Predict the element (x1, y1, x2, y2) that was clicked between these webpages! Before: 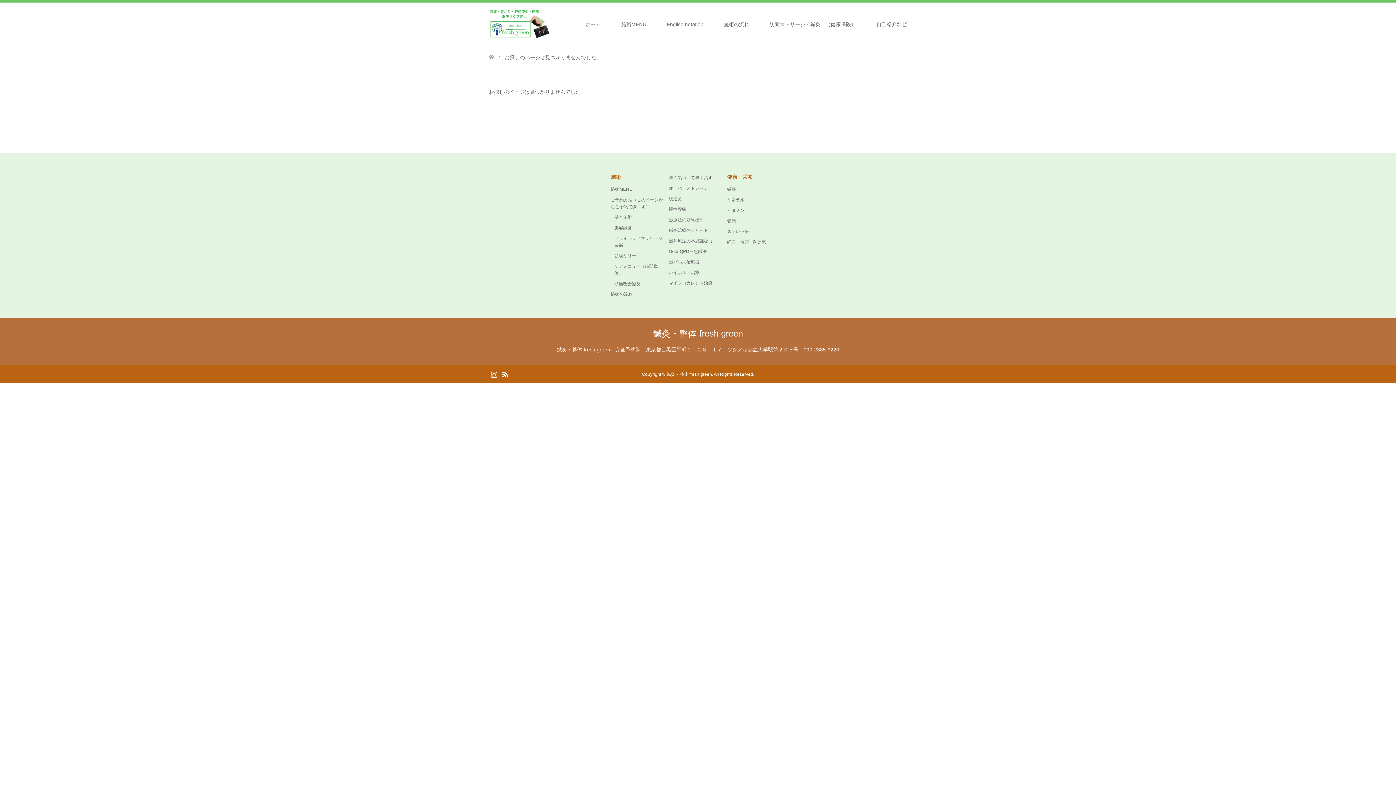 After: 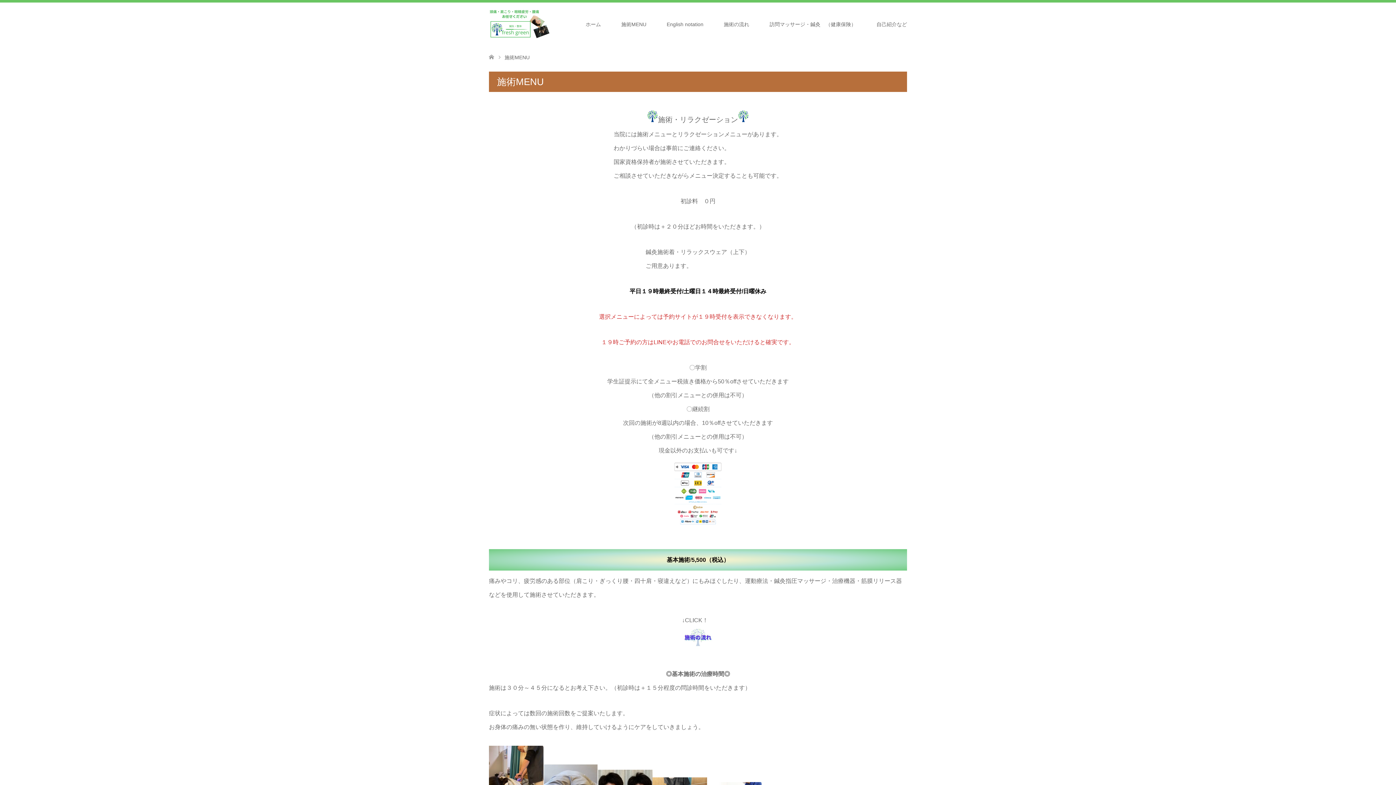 Action: bbox: (610, 186, 632, 192) label: 施術MENU